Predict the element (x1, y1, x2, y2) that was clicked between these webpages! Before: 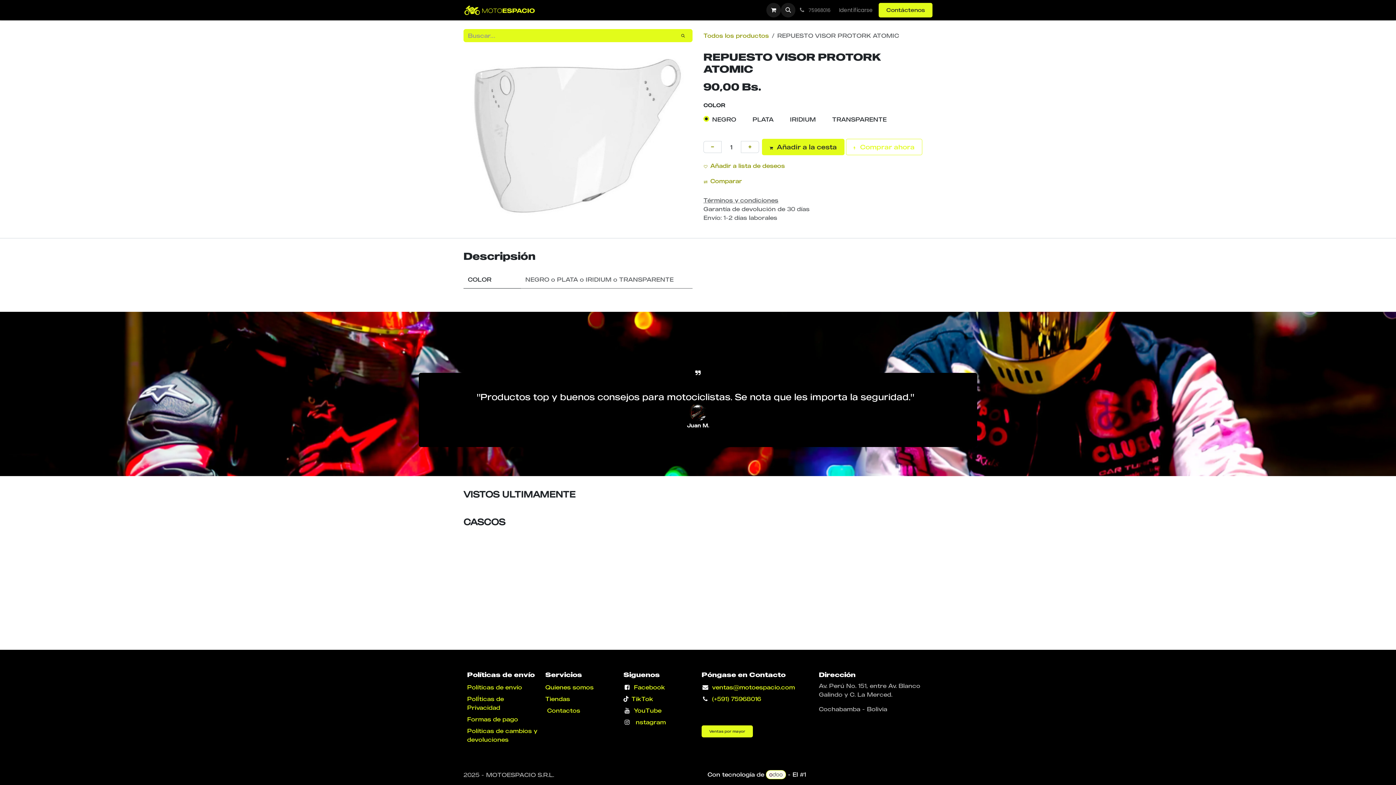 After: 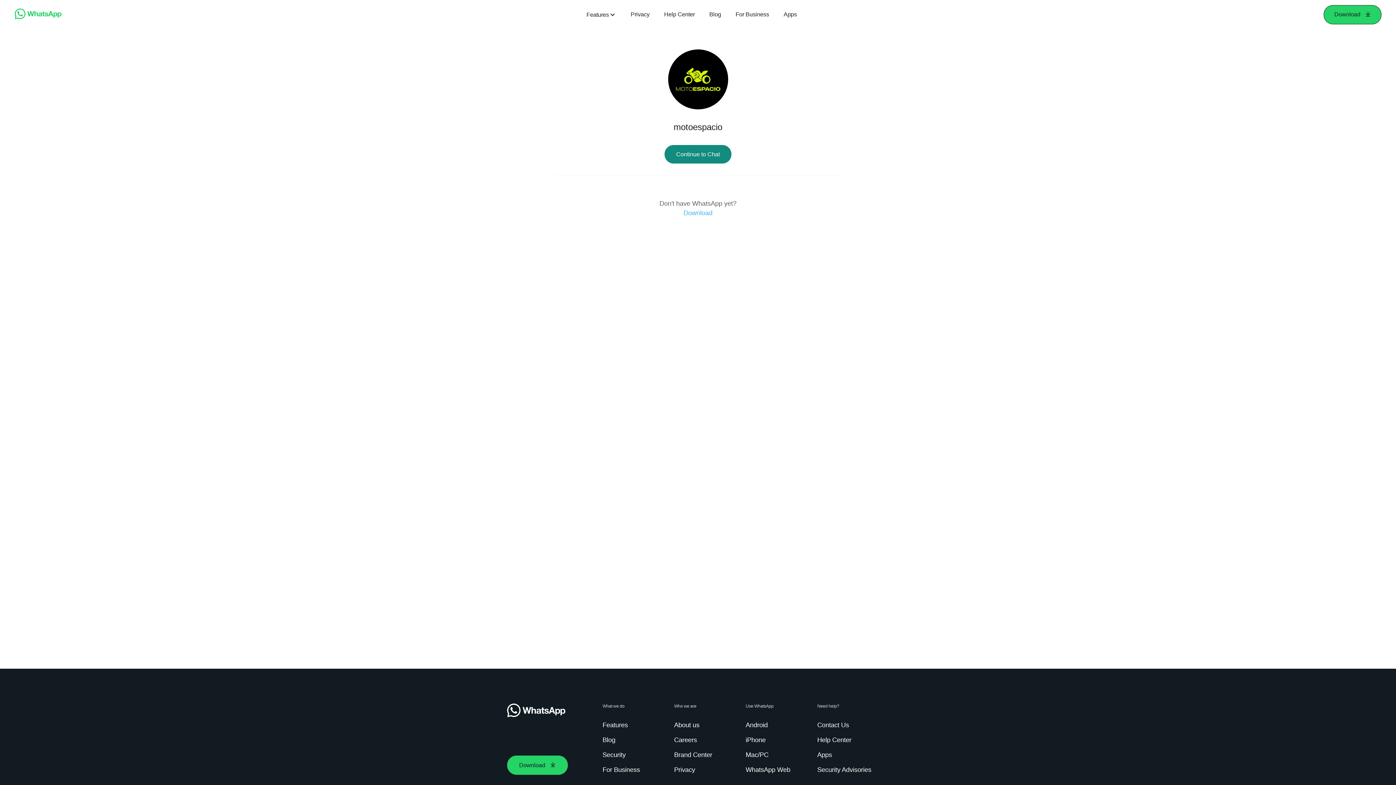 Action: label:  75968016 bbox: (795, 3, 833, 17)